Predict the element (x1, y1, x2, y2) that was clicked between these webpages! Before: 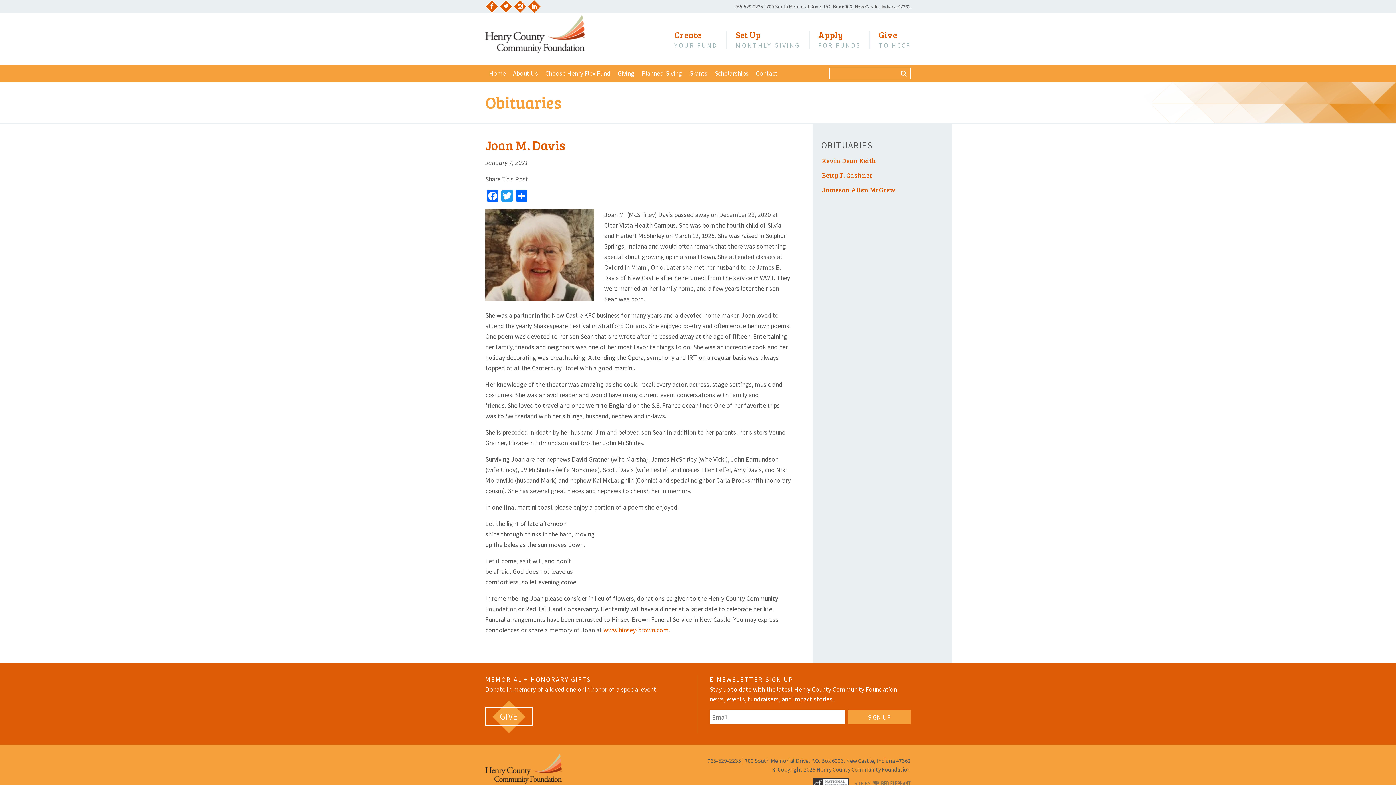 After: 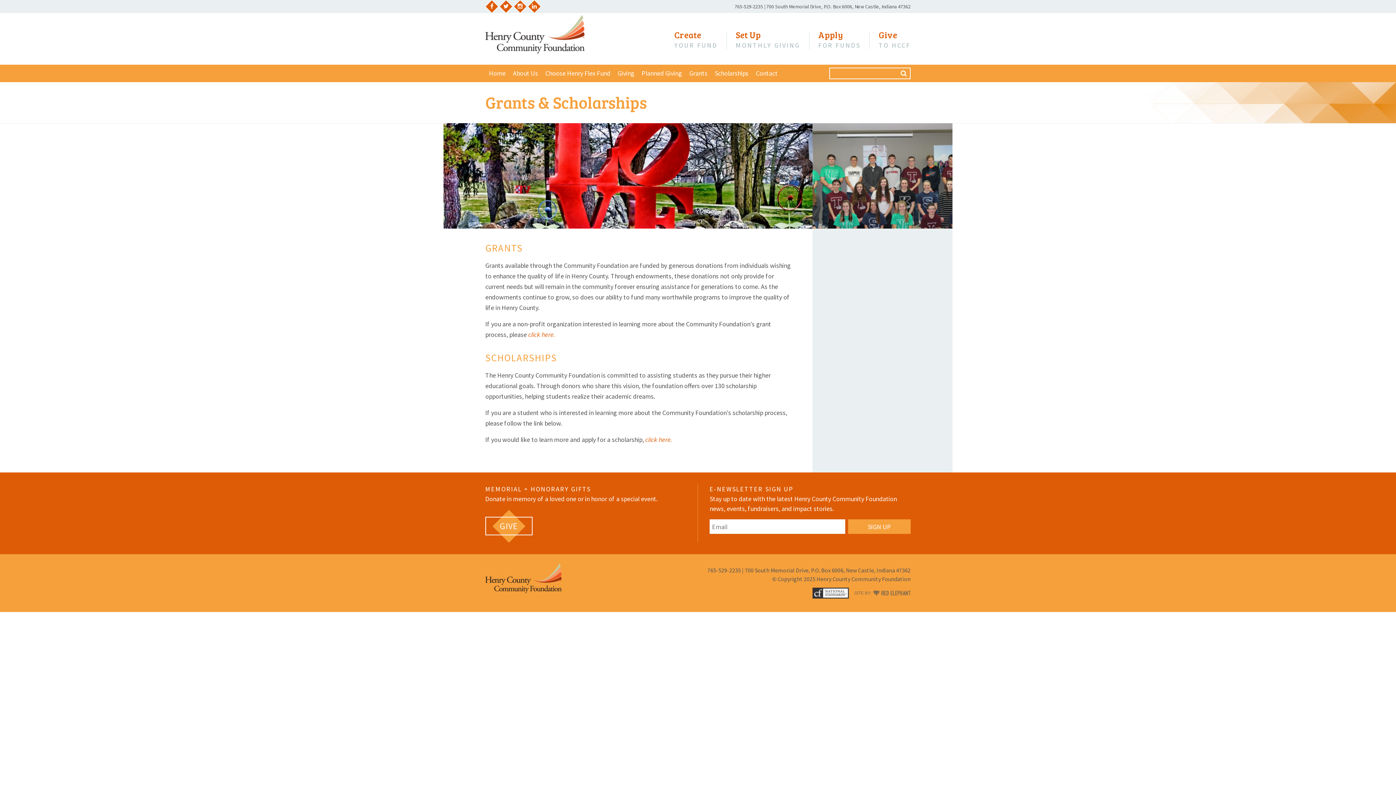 Action: bbox: (814, 29, 865, 50) label: Apply
FOR FUNDS